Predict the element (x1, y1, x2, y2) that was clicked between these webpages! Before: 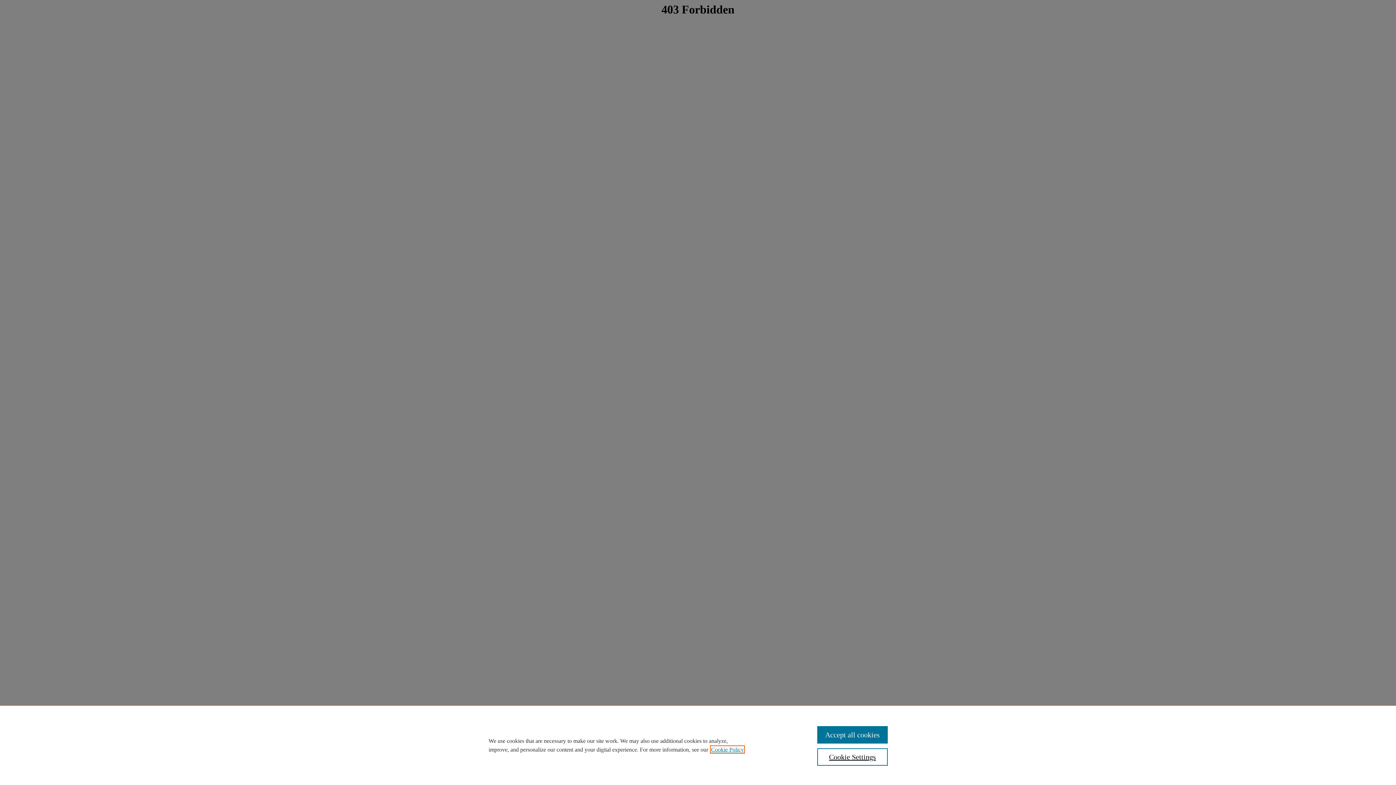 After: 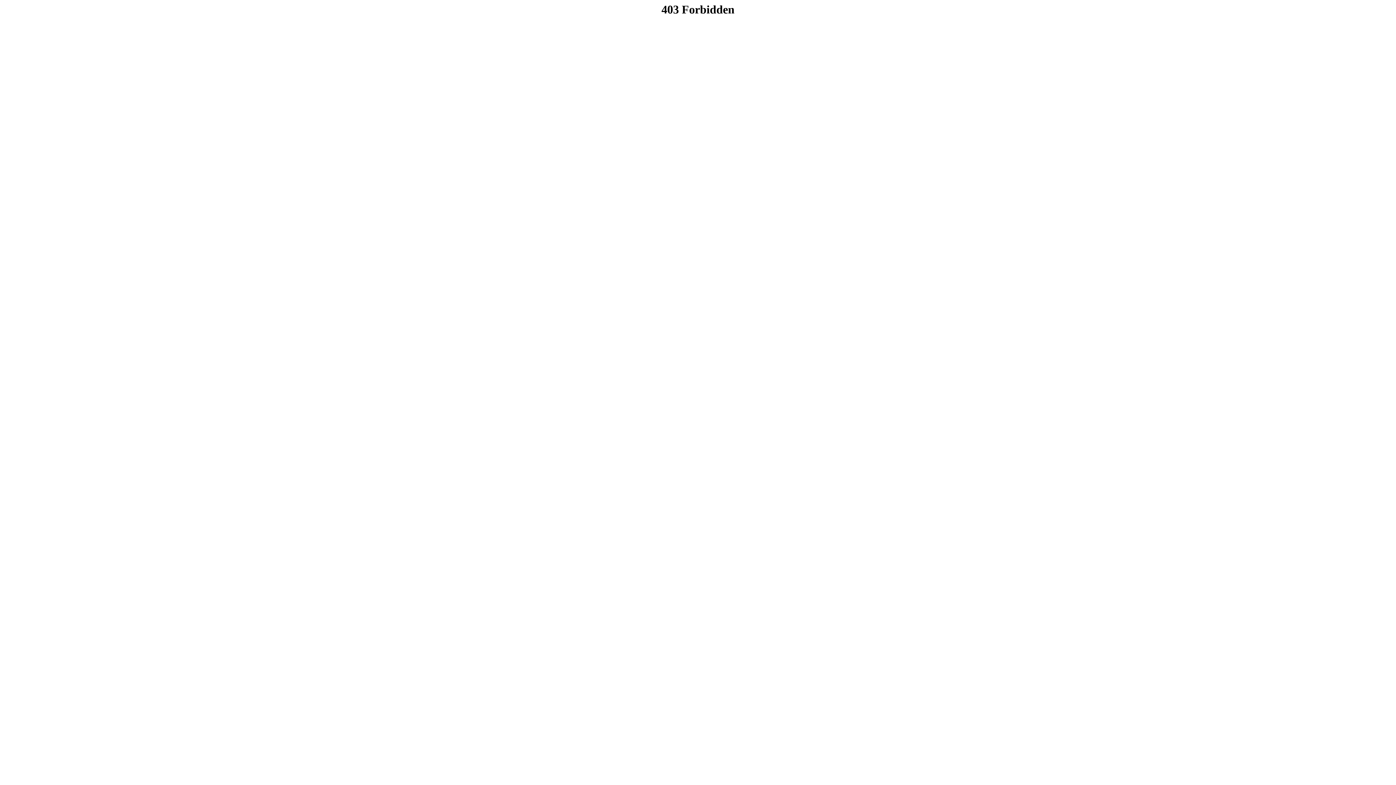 Action: label: Accept all cookies bbox: (817, 726, 887, 744)